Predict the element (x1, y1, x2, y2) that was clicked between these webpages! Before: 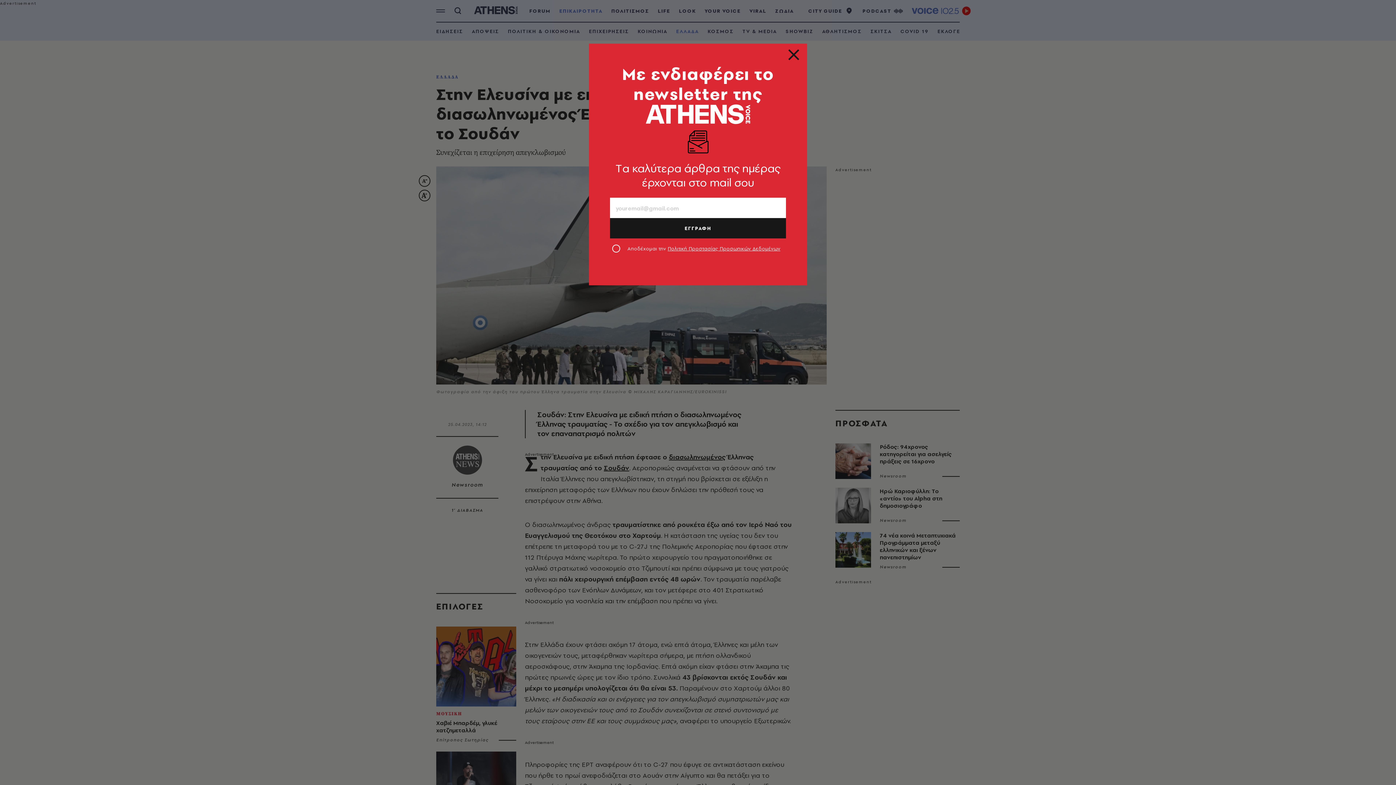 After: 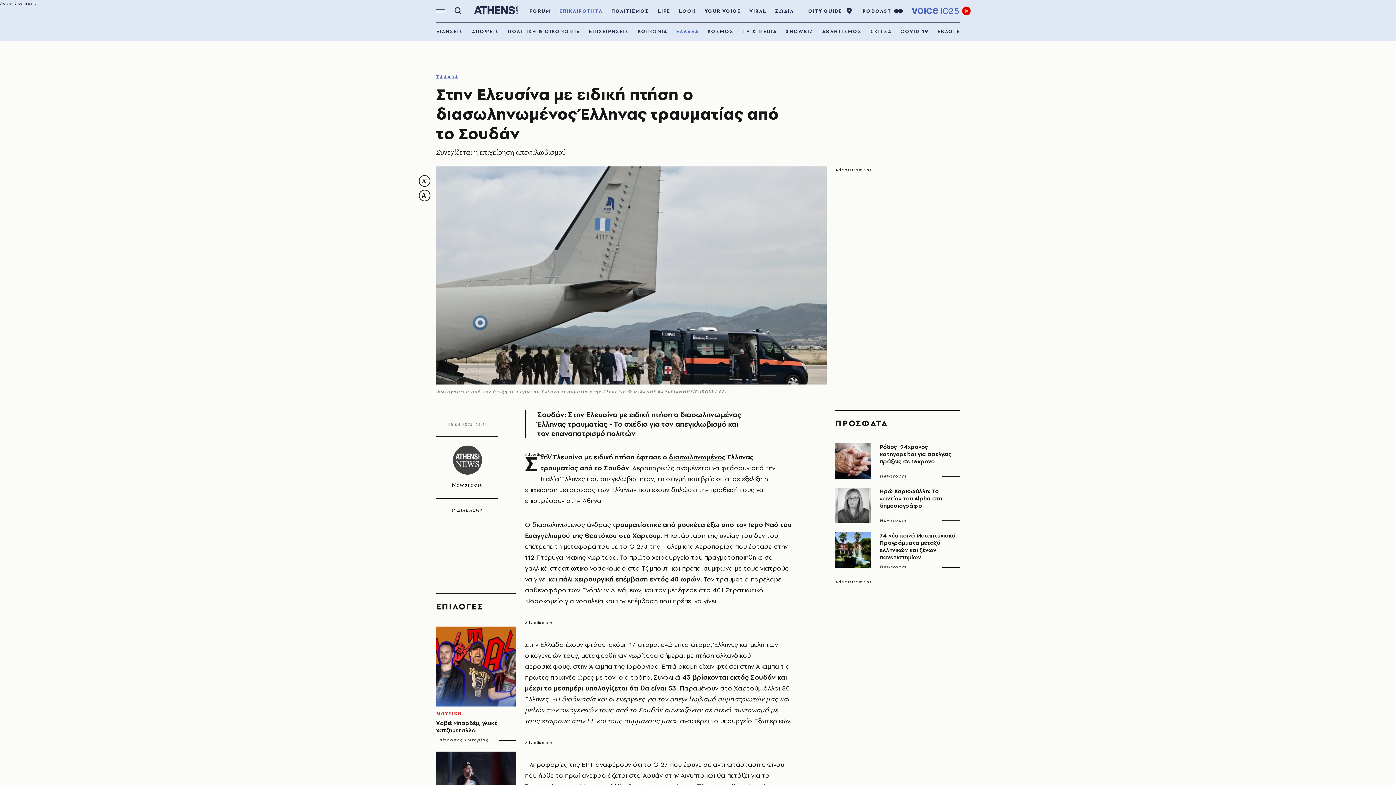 Action: bbox: (789, 52, 798, 61)